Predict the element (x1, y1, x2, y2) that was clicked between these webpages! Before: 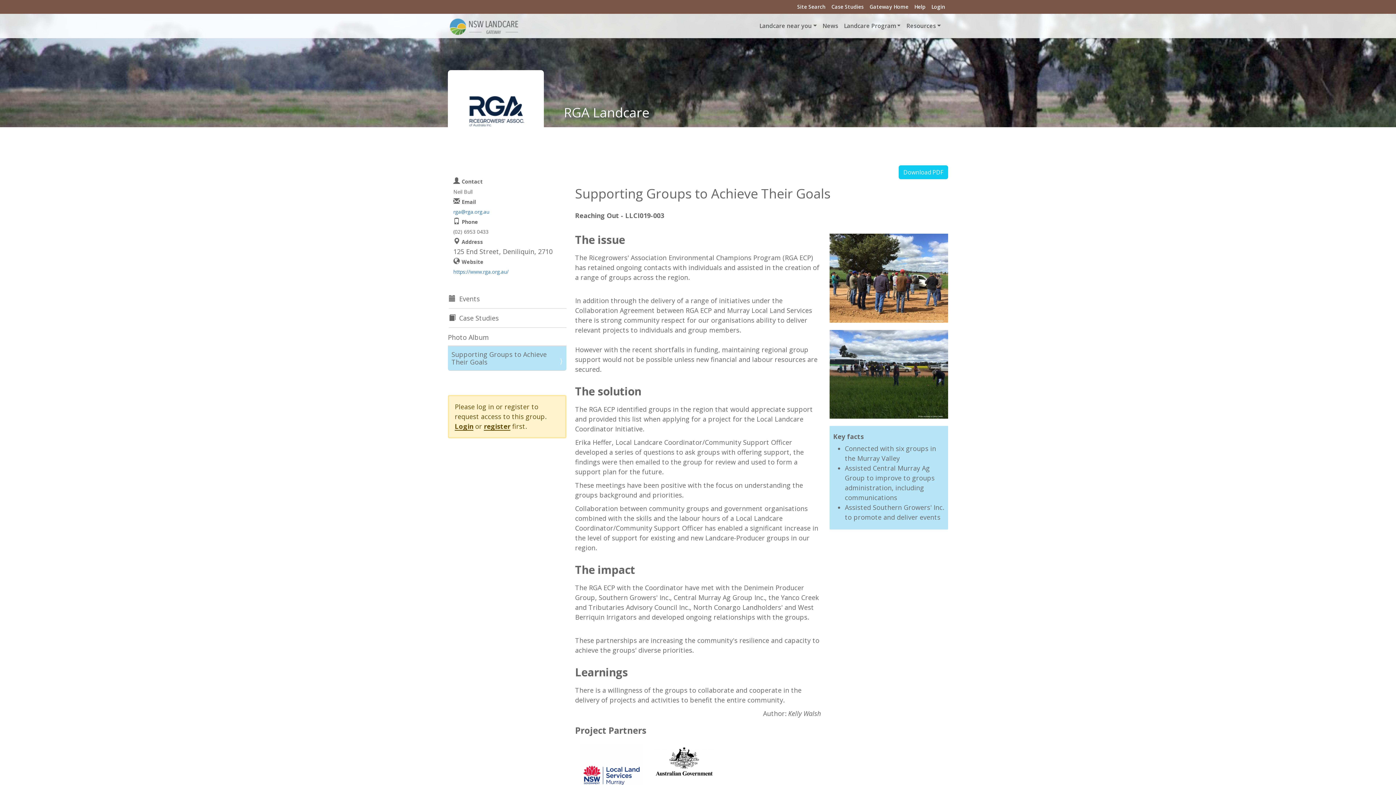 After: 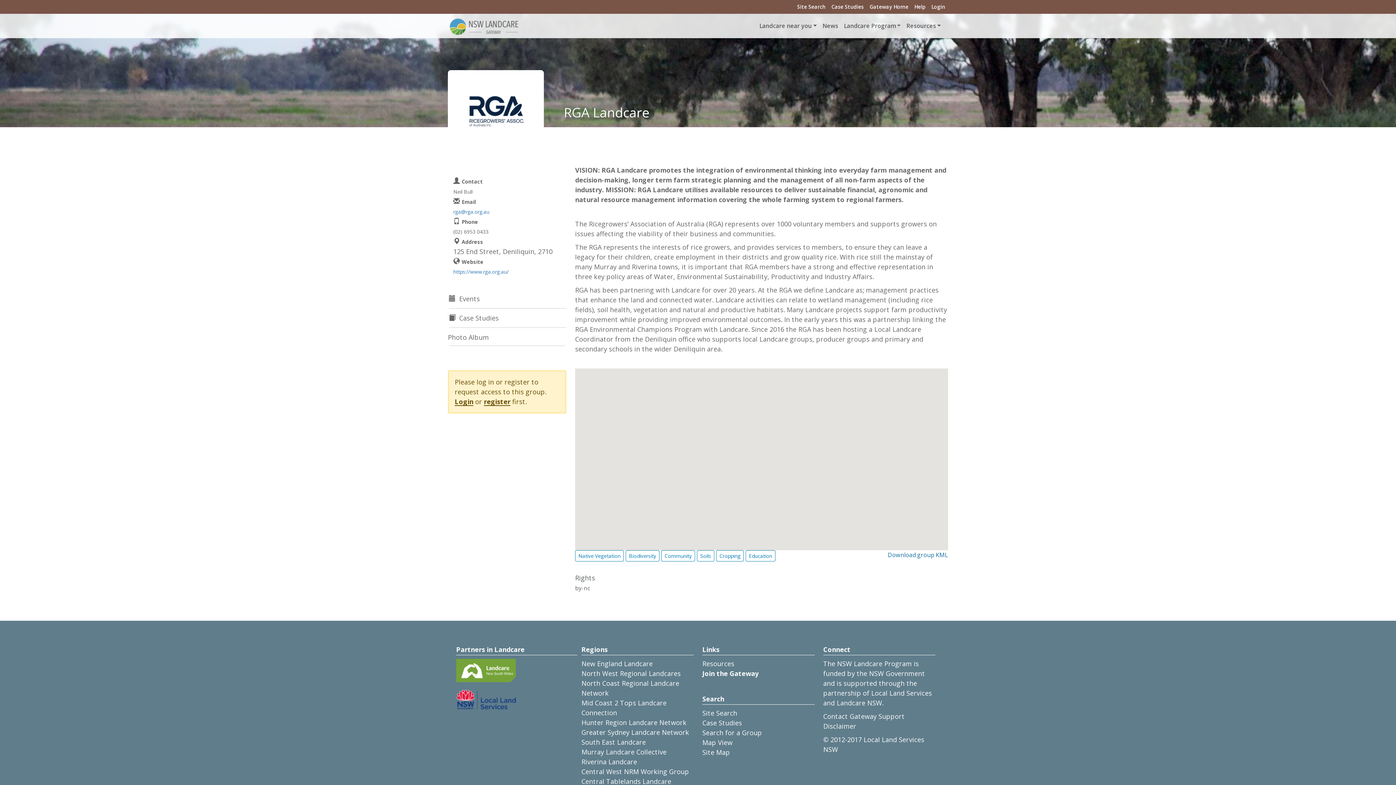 Action: bbox: (448, 59, 948, 119) label: RGA Landcare